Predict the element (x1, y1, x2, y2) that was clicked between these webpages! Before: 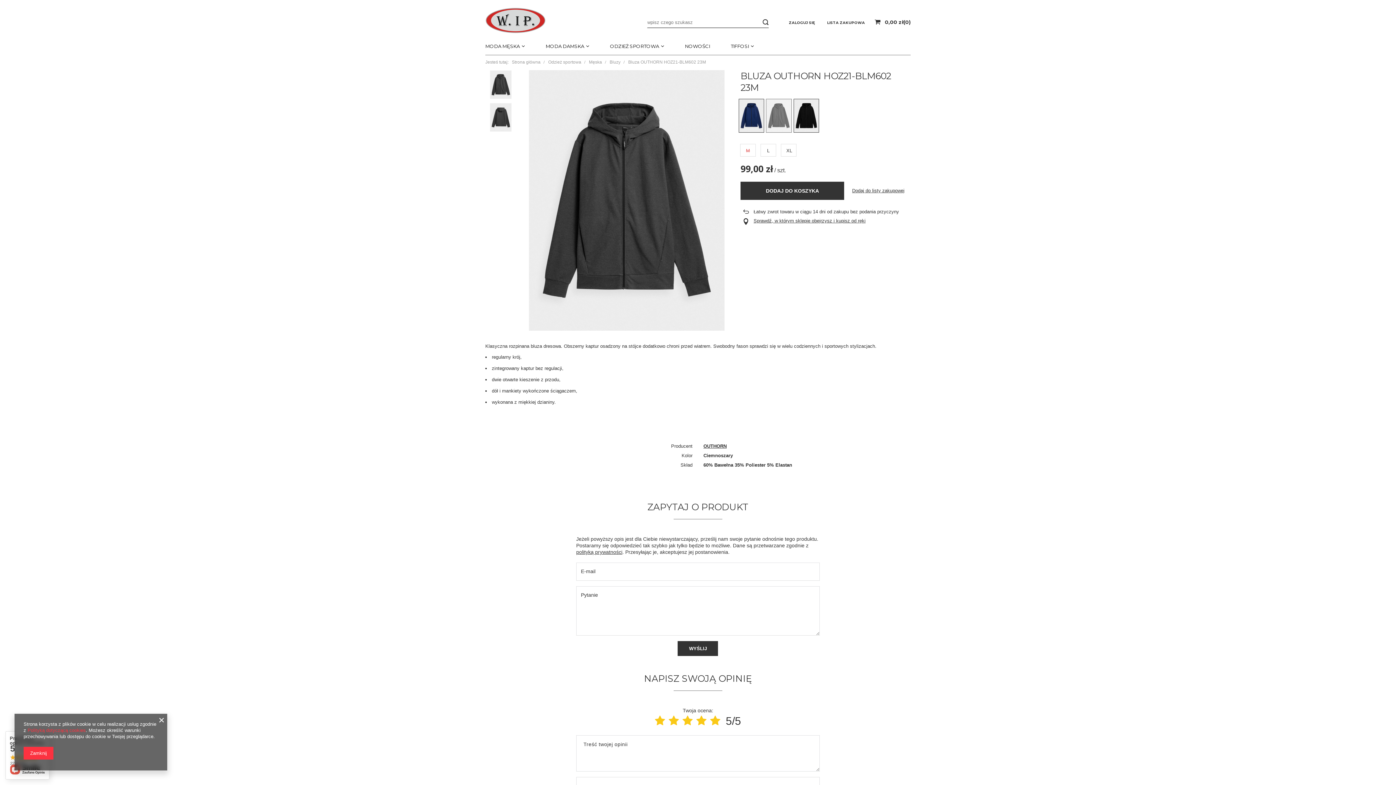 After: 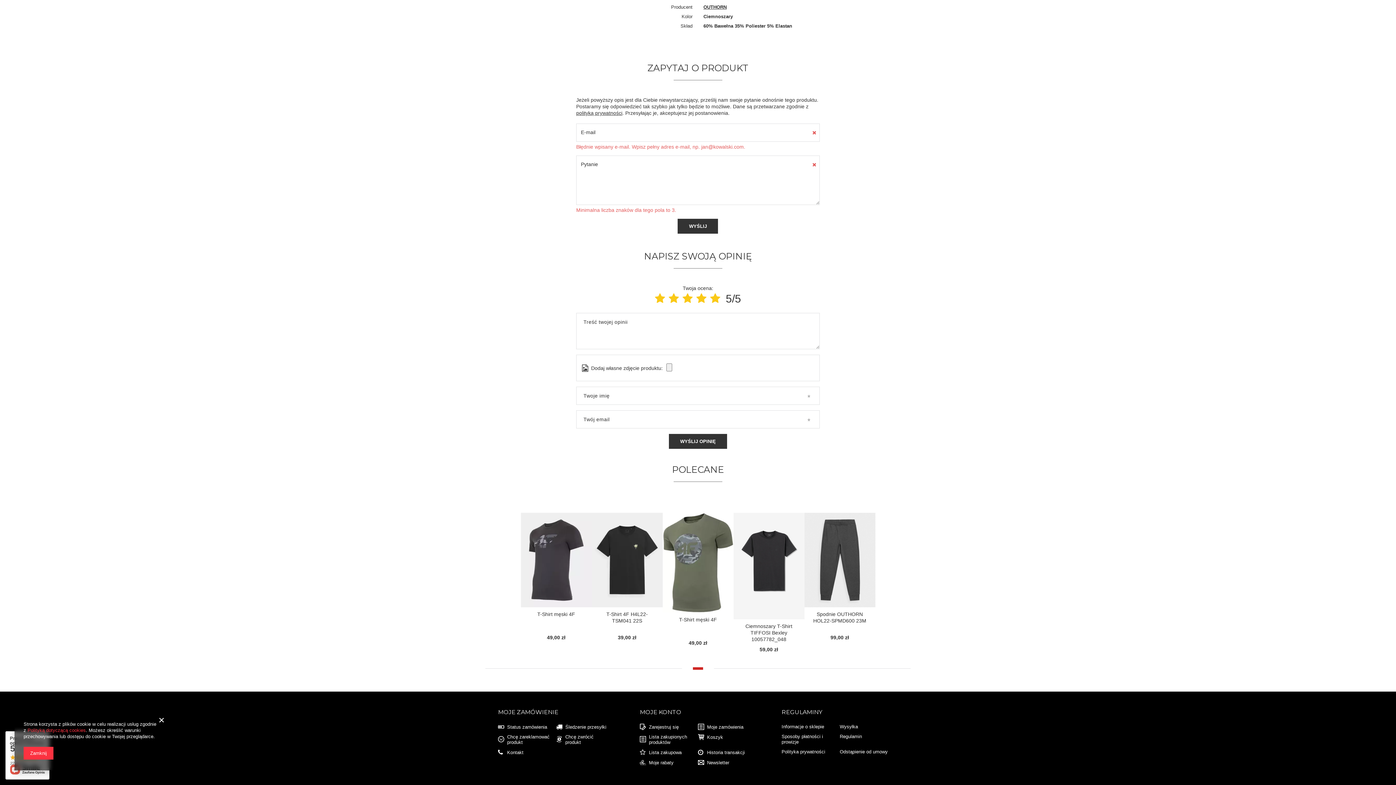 Action: label: WYŚLIJ bbox: (677, 641, 718, 656)